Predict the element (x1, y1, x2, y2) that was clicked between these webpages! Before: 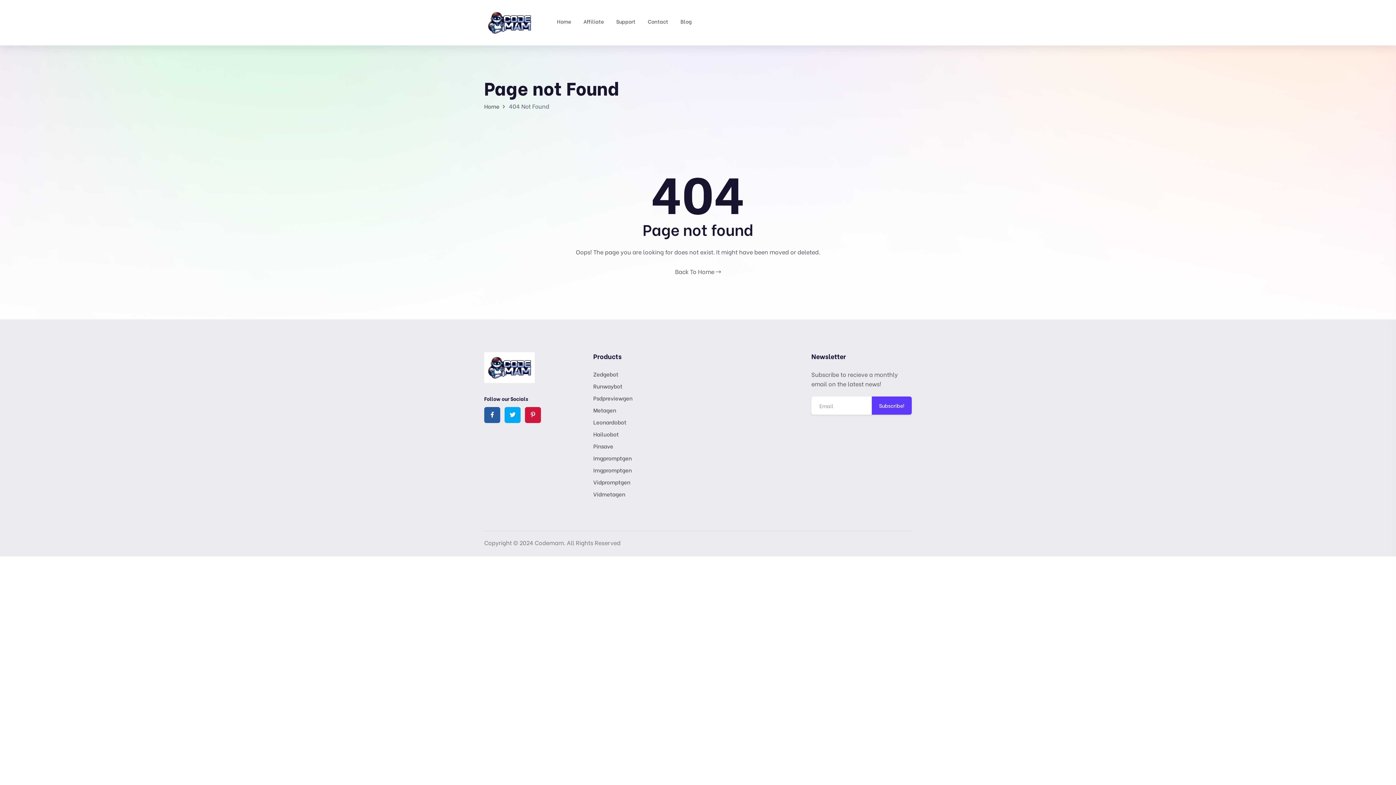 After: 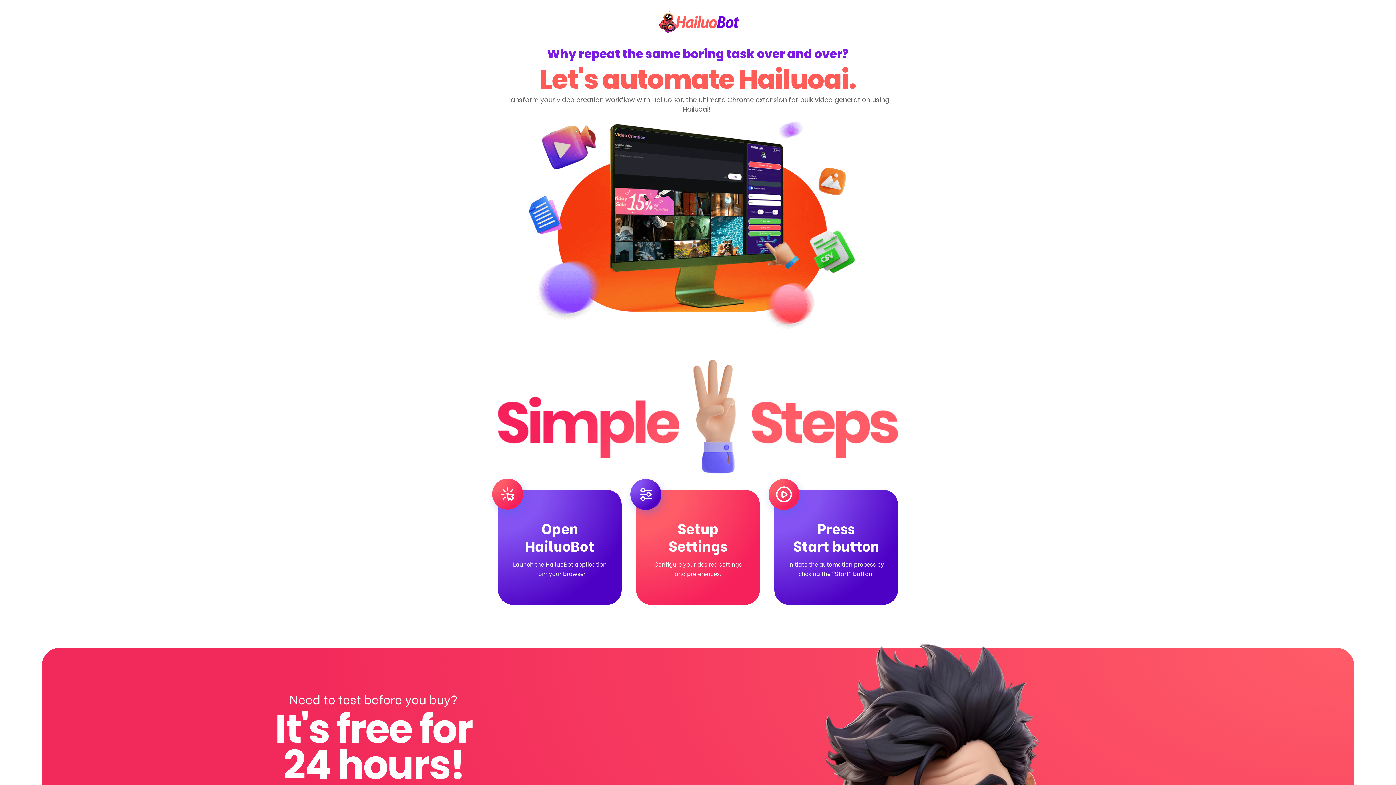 Action: bbox: (593, 430, 618, 438) label: Hailuobot